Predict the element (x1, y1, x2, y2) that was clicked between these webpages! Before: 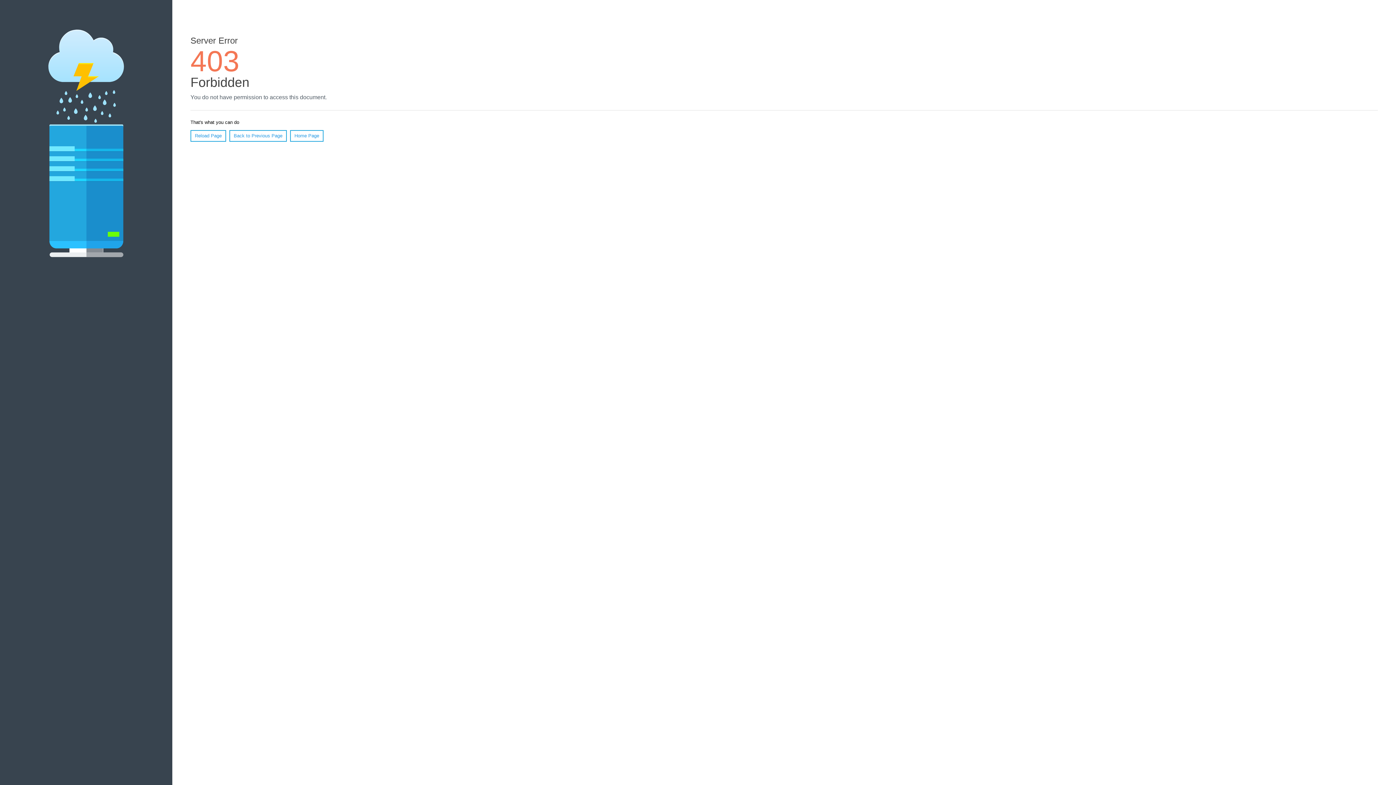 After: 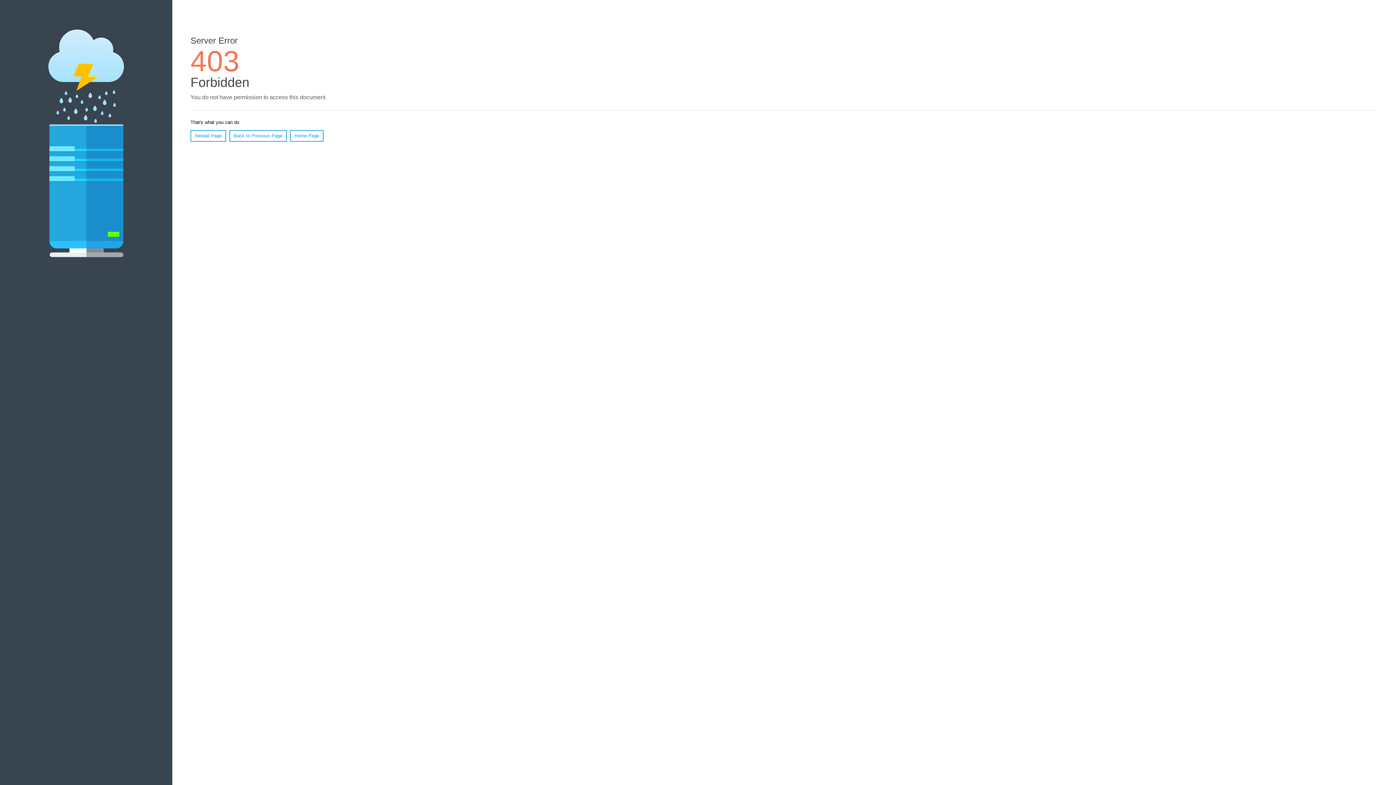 Action: bbox: (190, 130, 226, 141) label: Reload Page